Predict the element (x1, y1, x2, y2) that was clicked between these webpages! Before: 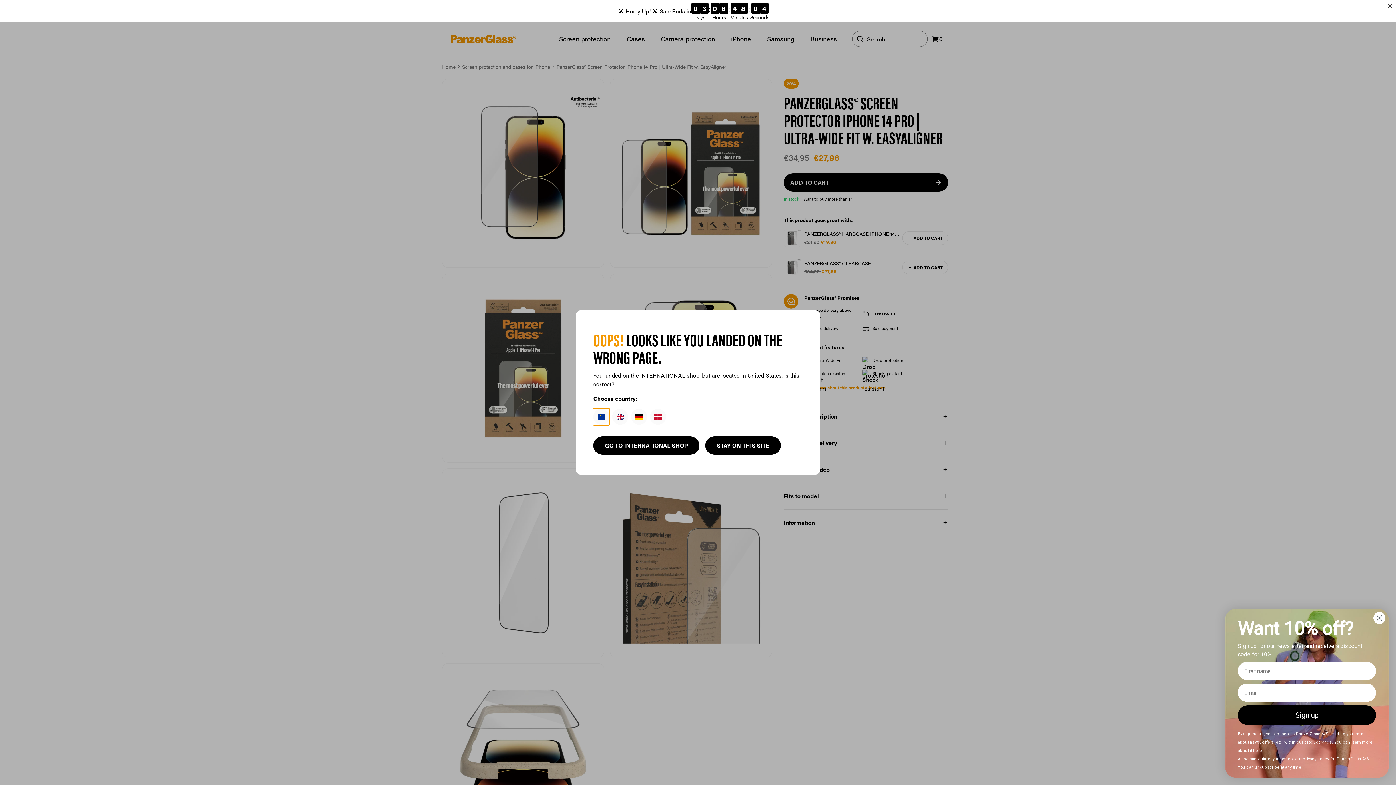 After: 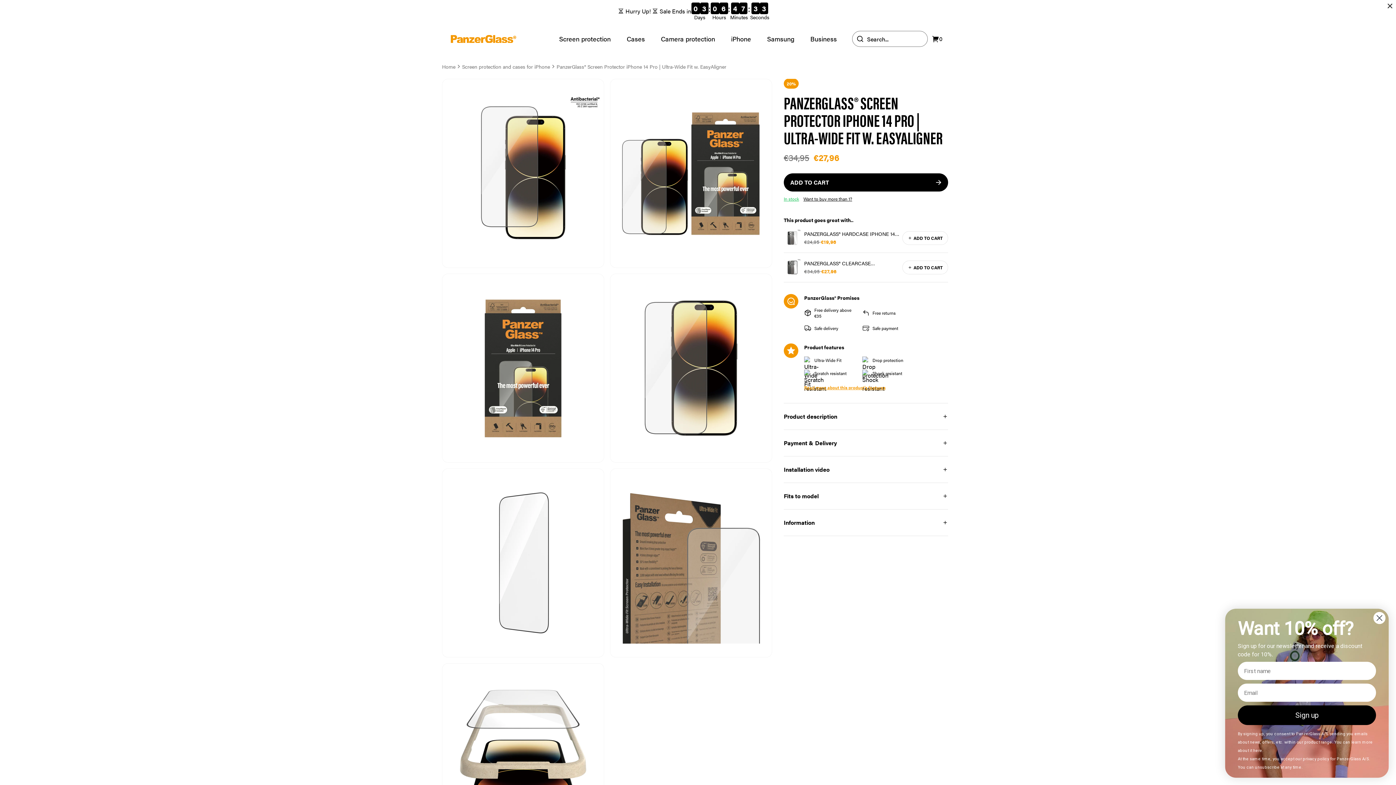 Action: bbox: (705, 436, 781, 454) label: STAY ON THIS SITE